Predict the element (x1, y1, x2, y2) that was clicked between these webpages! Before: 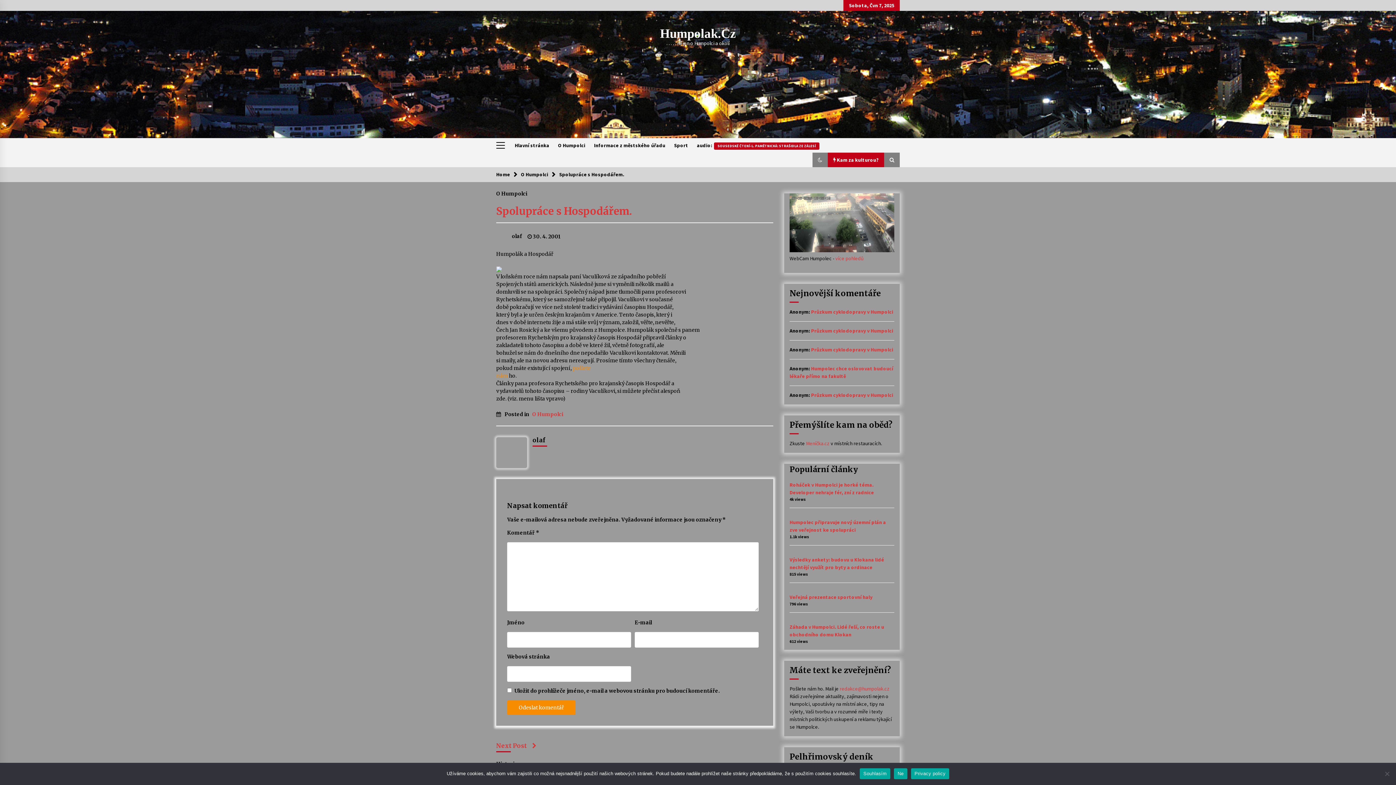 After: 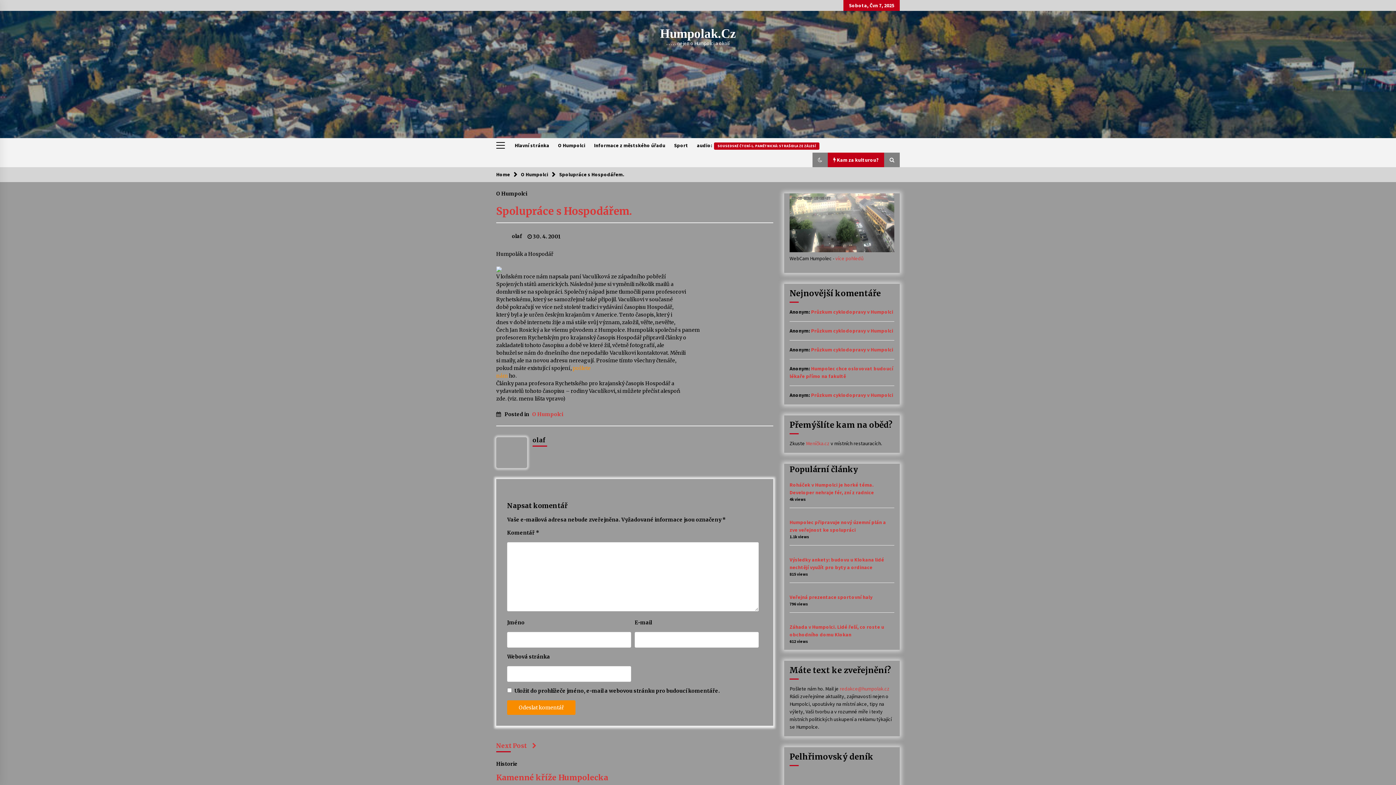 Action: bbox: (559, 171, 624, 177) label: Spolupráce s Hospodářem.